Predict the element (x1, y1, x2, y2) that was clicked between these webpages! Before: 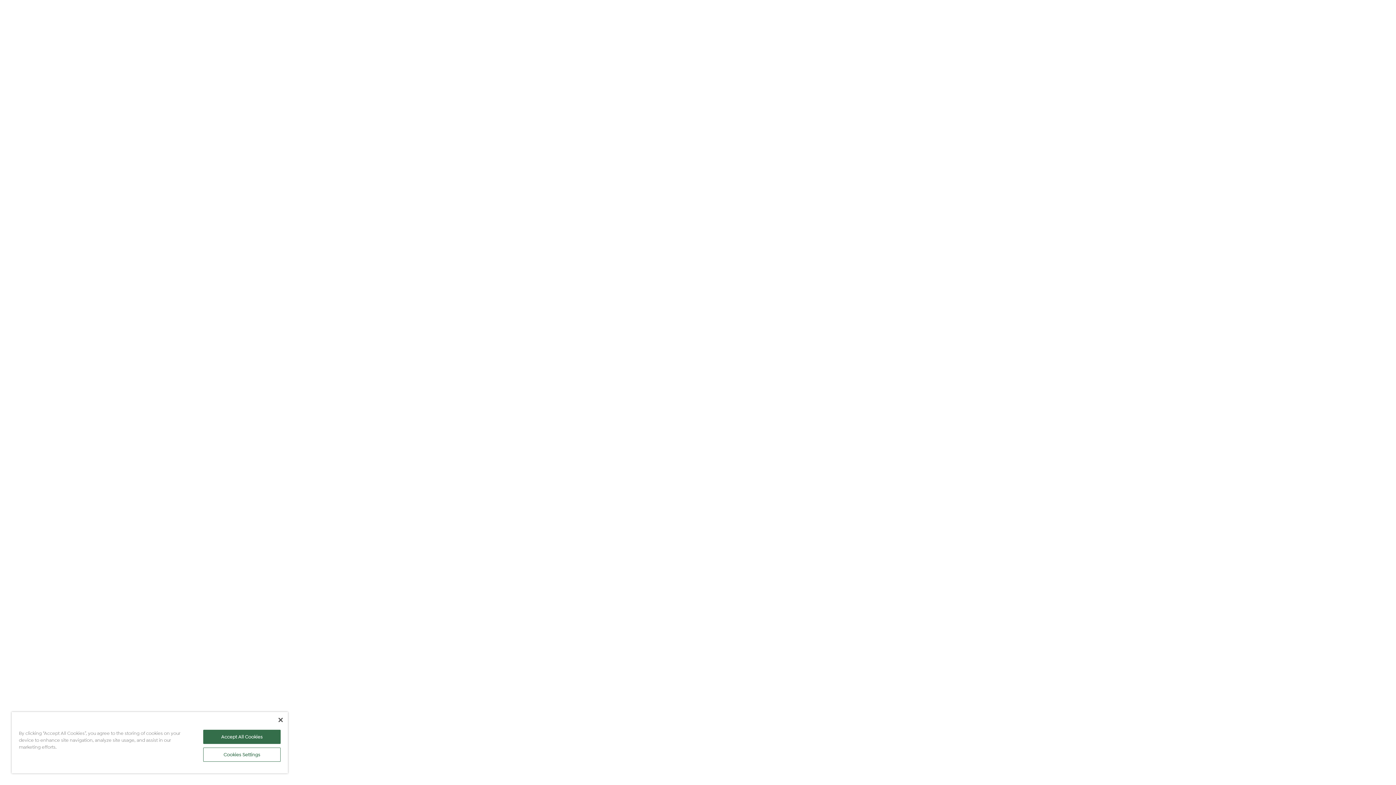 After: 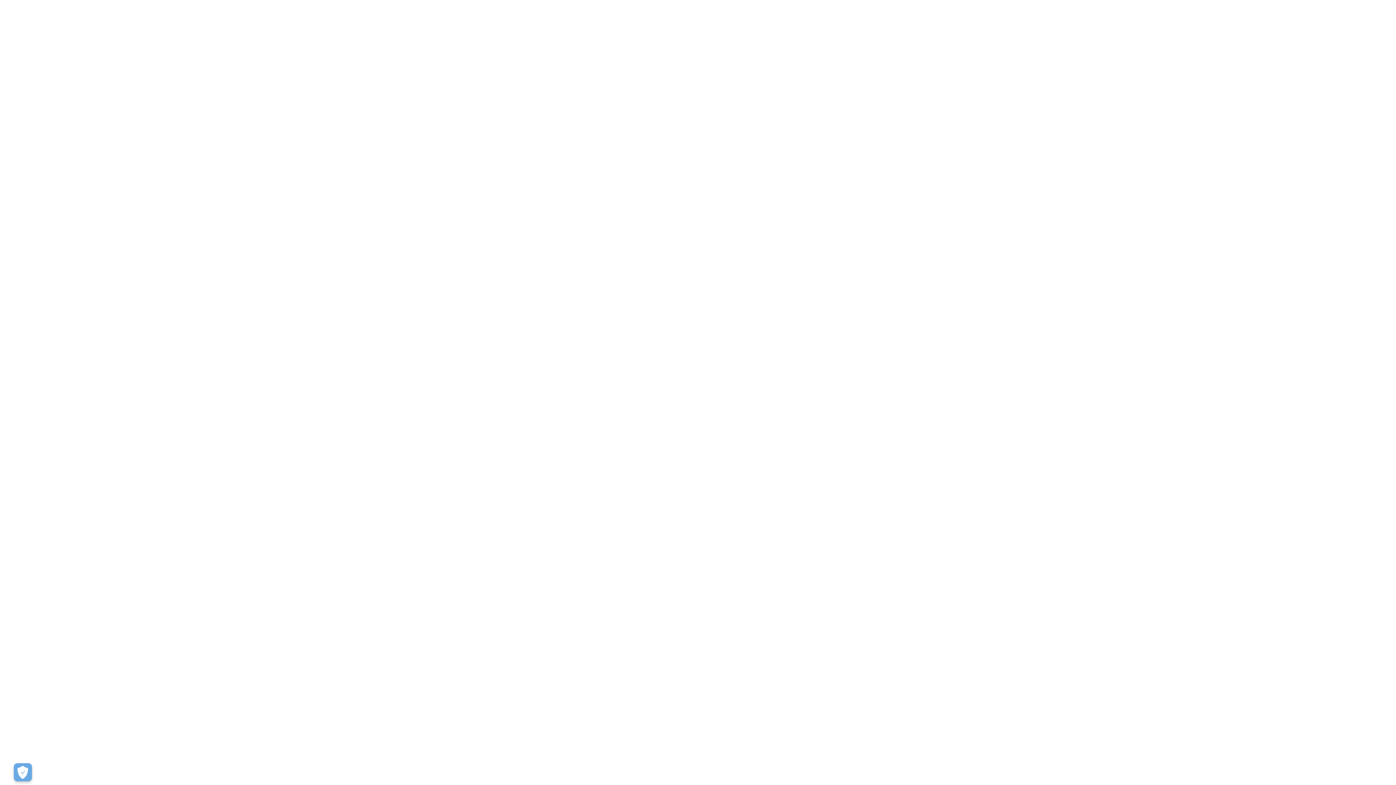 Action: bbox: (203, 730, 280, 744) label: Accept All Cookies